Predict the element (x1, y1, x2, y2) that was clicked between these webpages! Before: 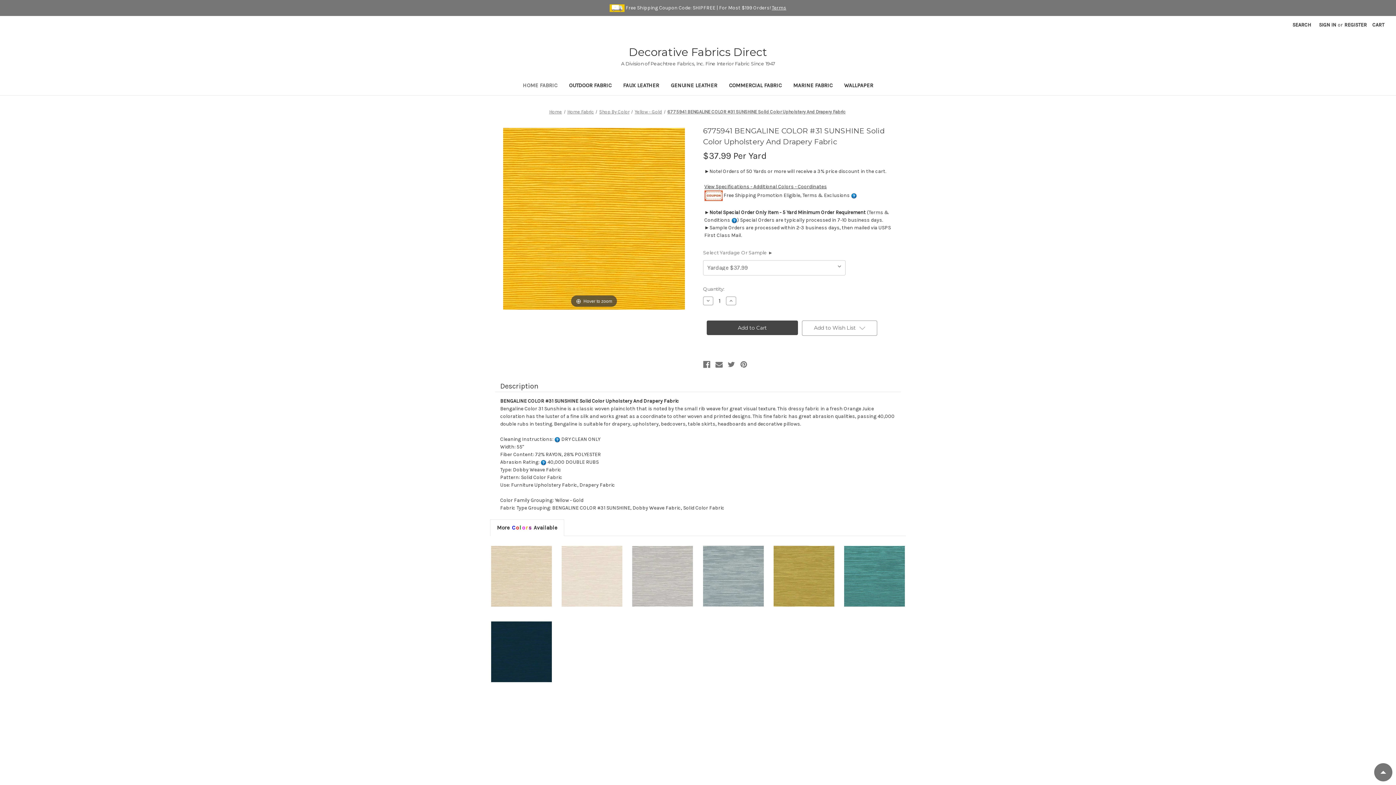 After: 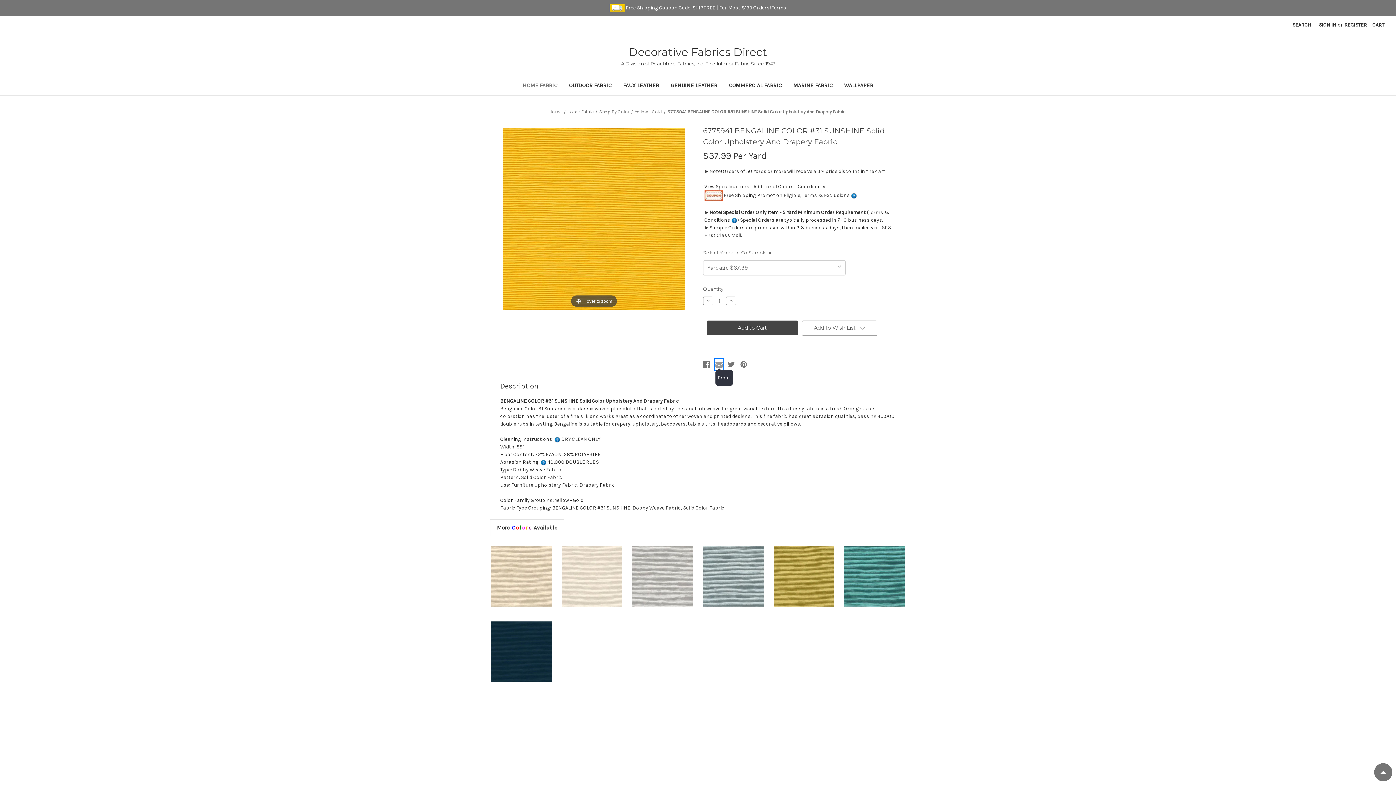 Action: bbox: (715, 359, 722, 369) label: Email